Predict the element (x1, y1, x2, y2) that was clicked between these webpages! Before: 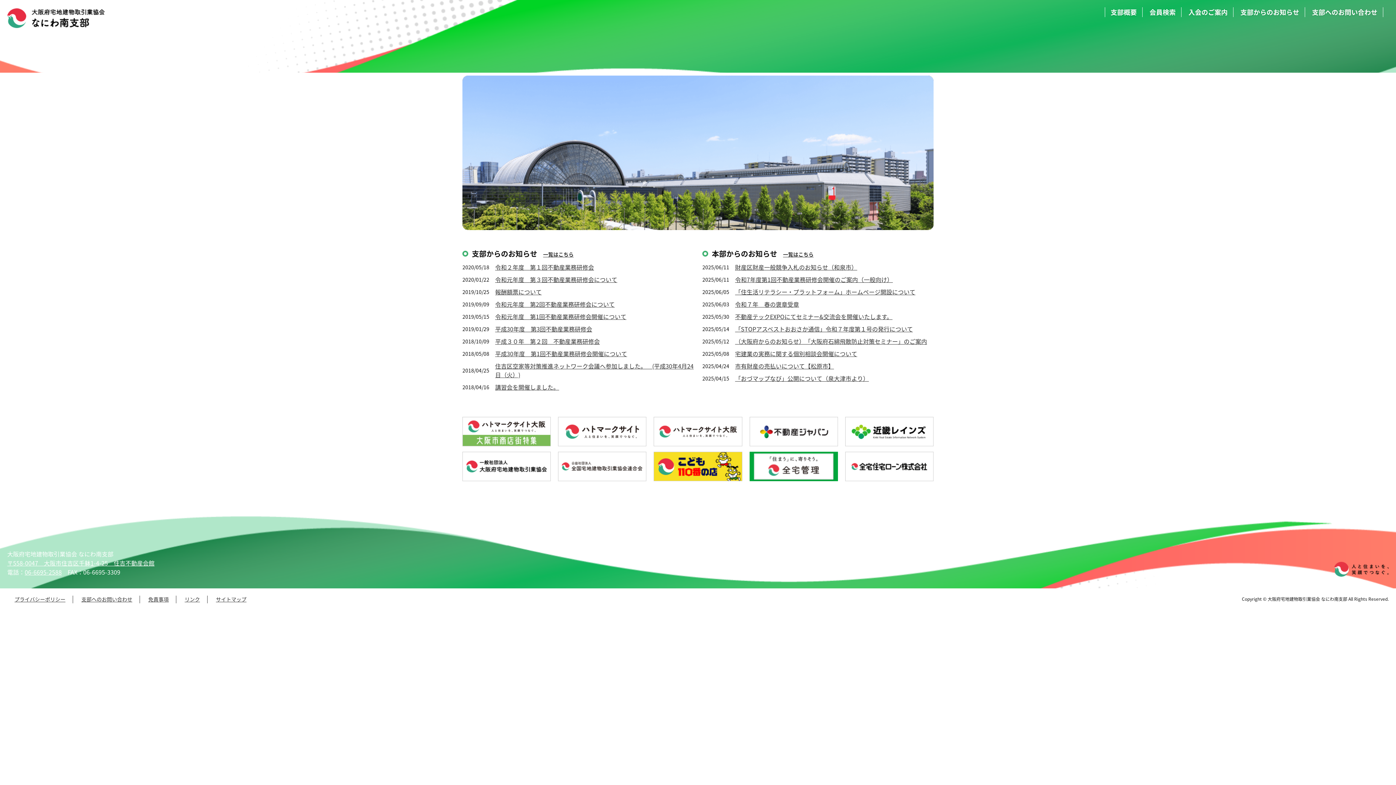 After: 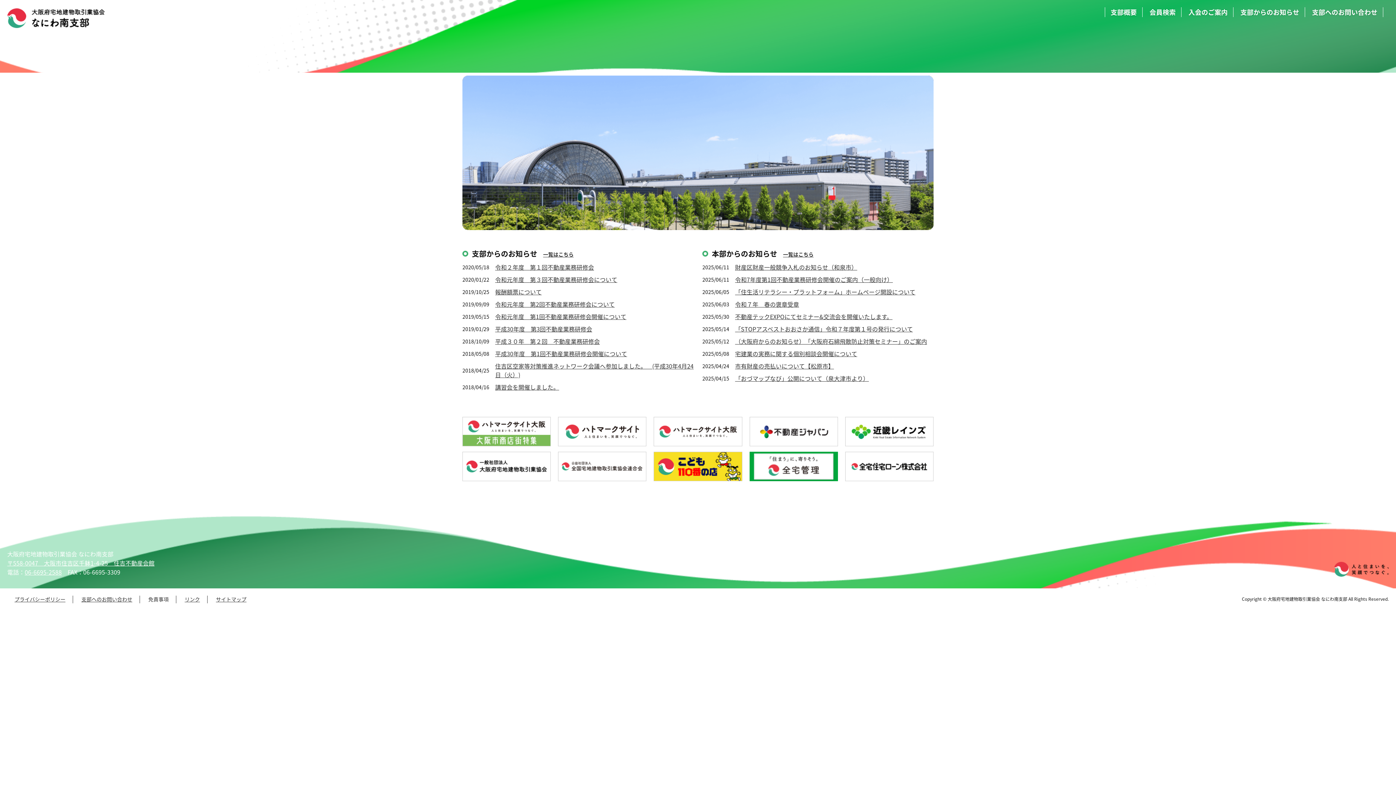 Action: bbox: (141, 596, 168, 603) label: 免責事項